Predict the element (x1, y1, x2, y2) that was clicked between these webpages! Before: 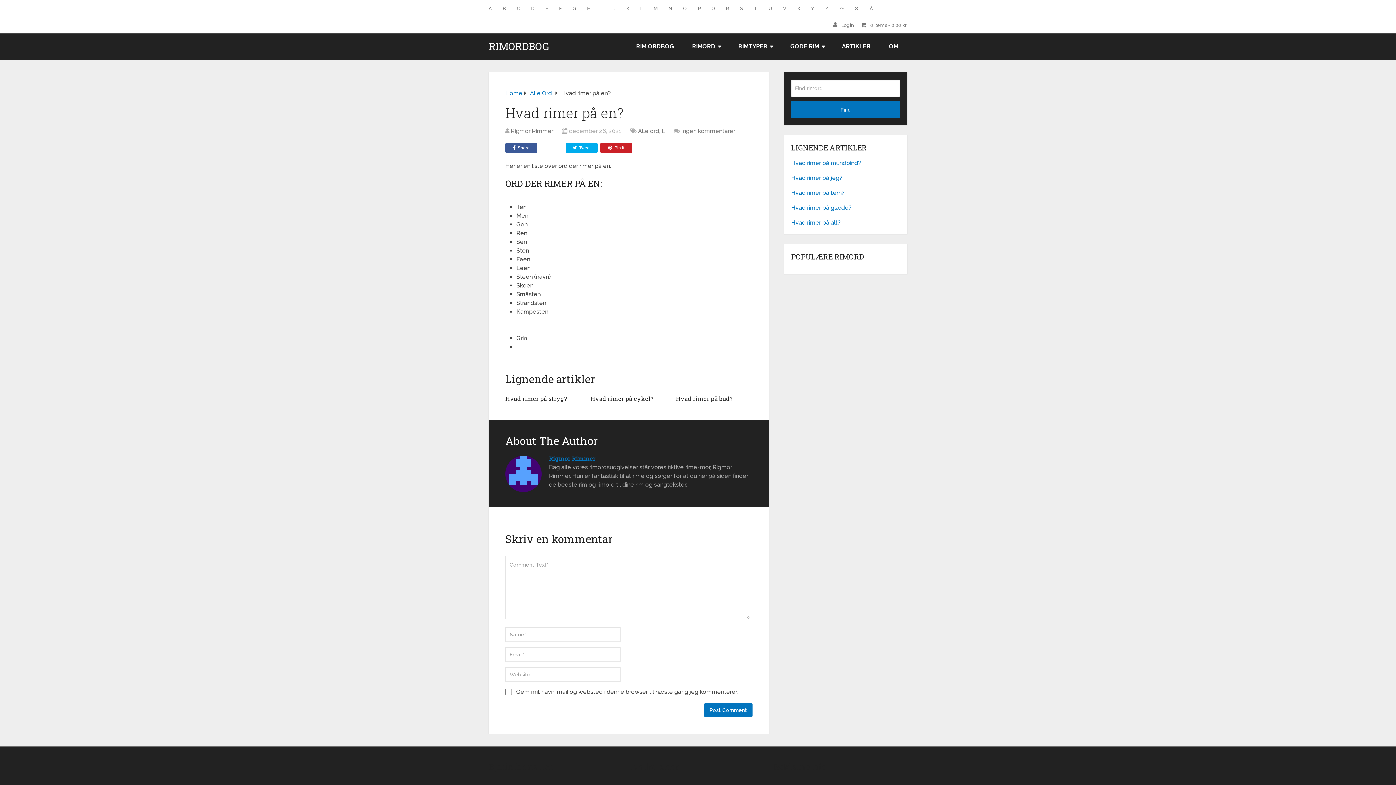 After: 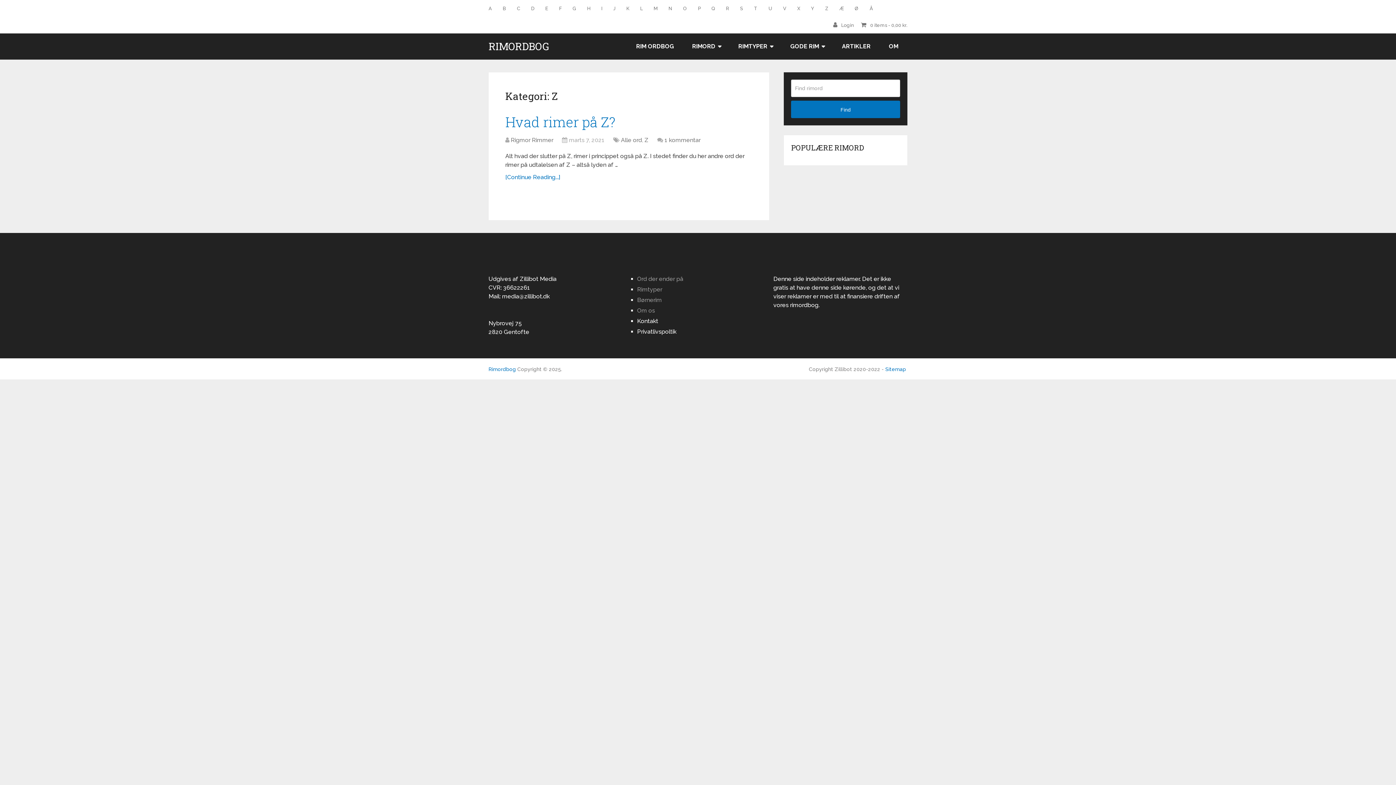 Action: label: Z bbox: (820, 0, 834, 16)